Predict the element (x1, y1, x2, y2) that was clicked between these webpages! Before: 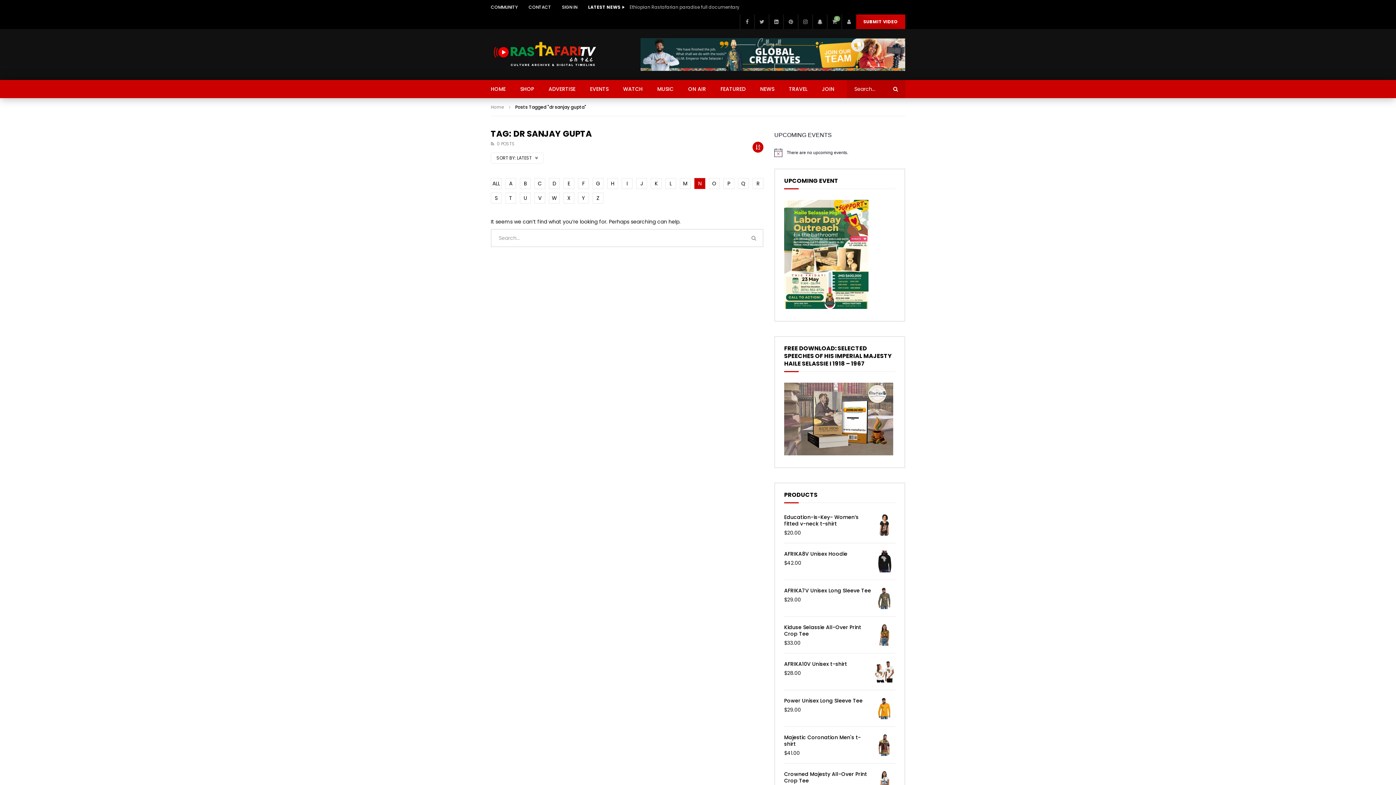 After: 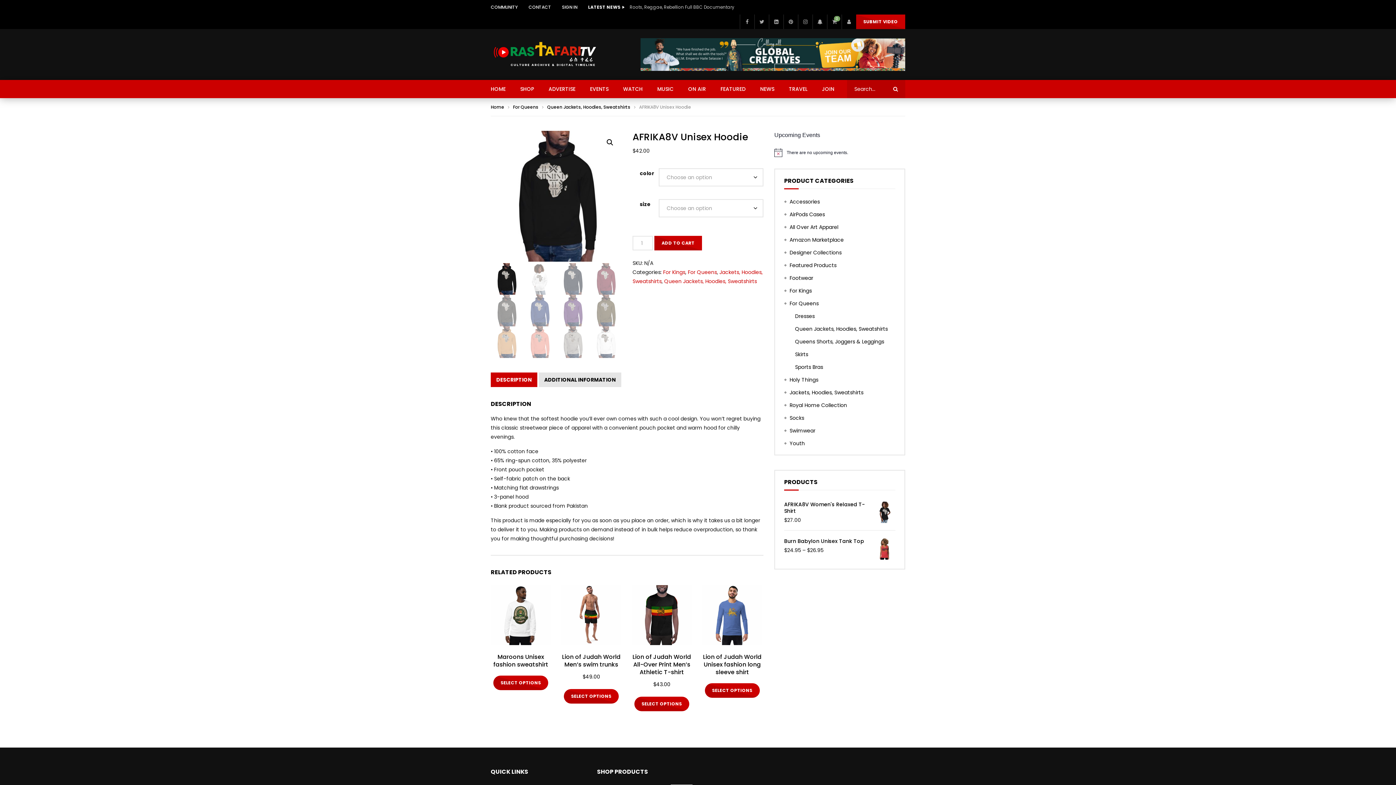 Action: bbox: (784, 550, 895, 557) label: AFRIKA8V Unisex Hoodie